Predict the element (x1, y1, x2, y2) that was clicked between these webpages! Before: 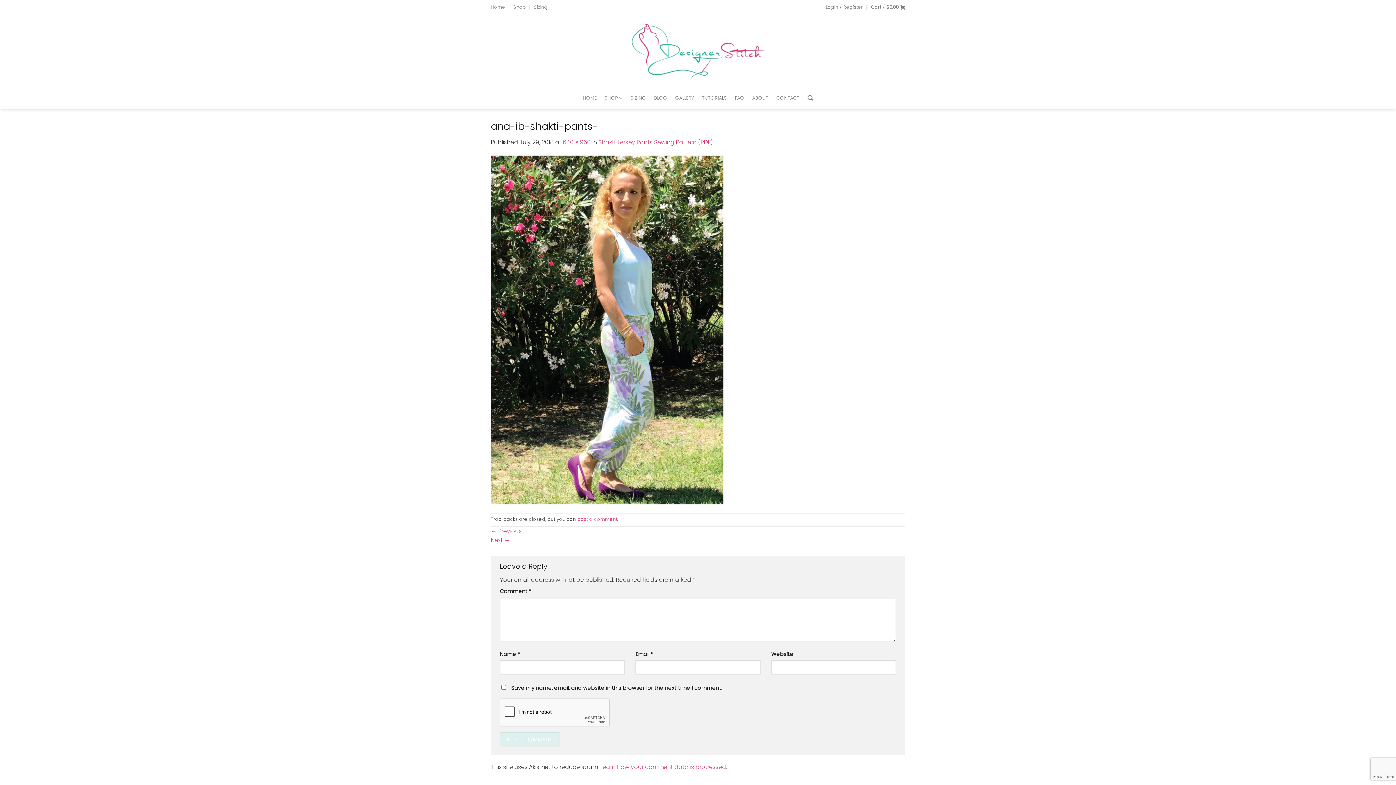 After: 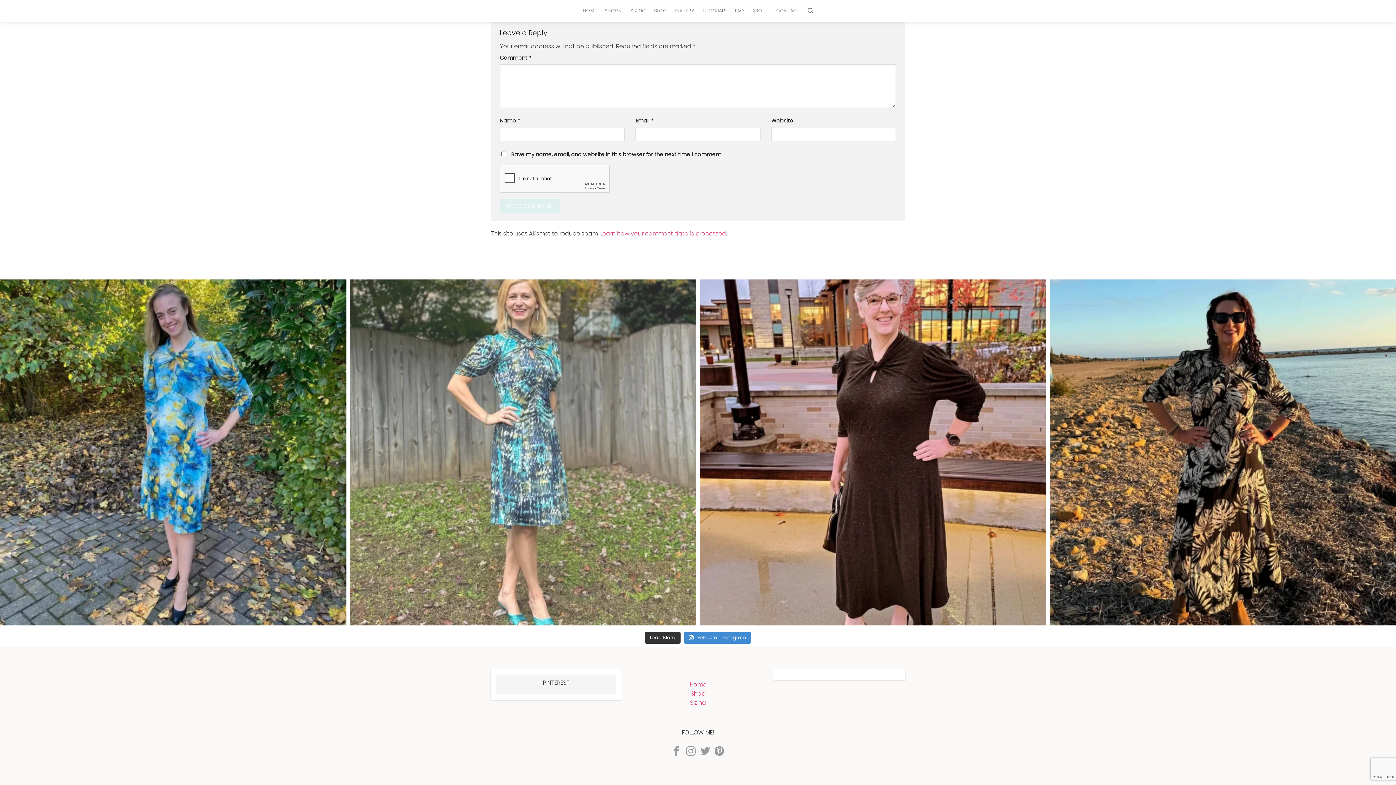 Action: label: post a comment bbox: (577, 516, 617, 522)